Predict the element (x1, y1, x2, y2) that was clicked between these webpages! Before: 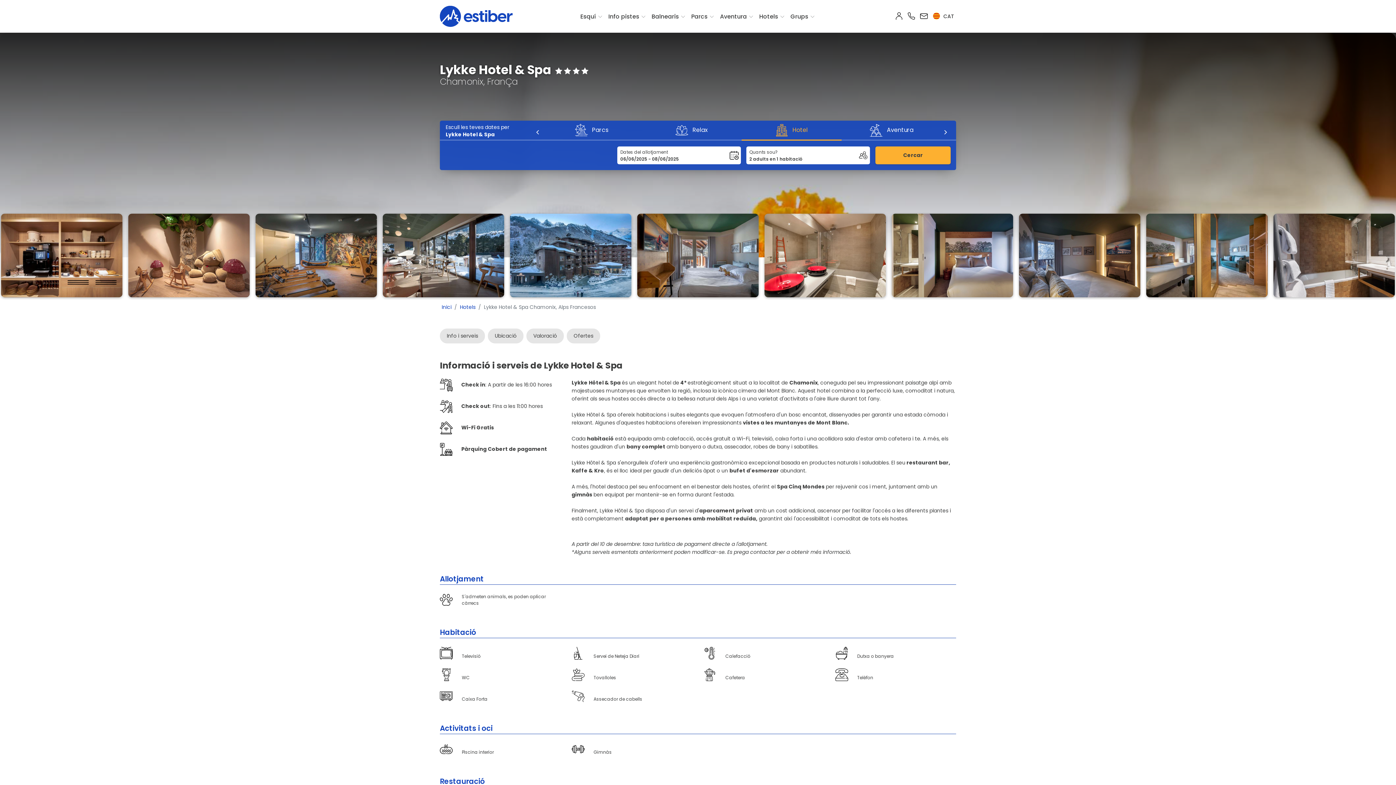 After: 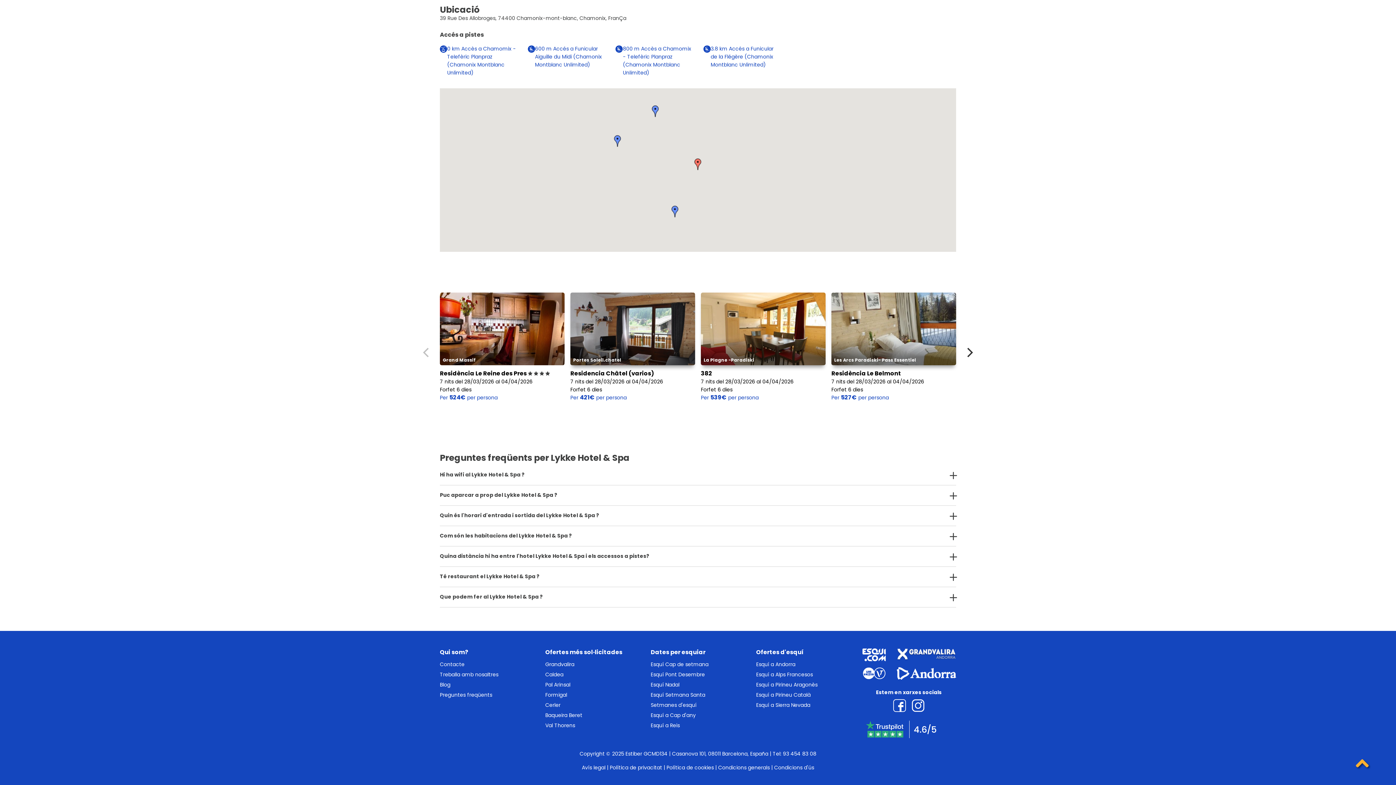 Action: label: Ubicació bbox: (488, 328, 523, 343)